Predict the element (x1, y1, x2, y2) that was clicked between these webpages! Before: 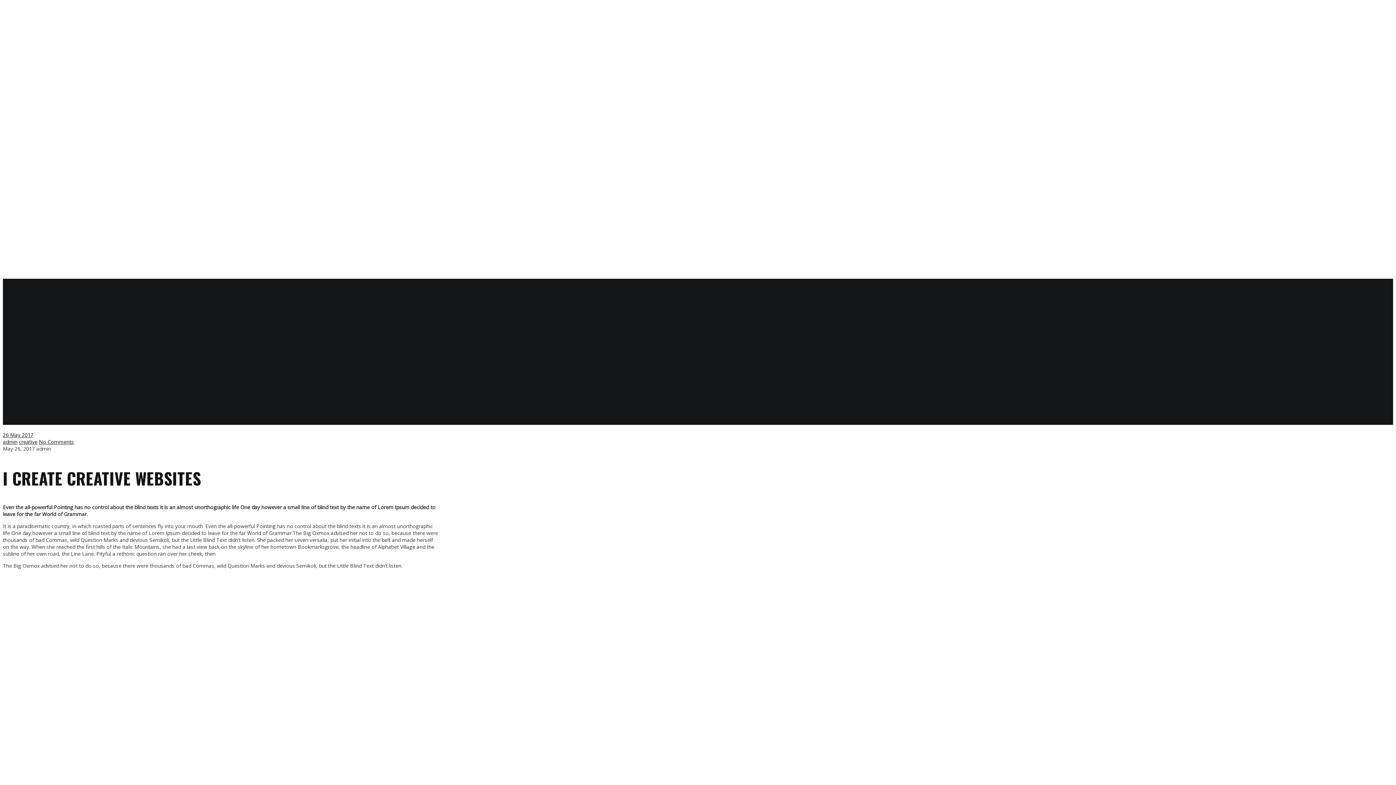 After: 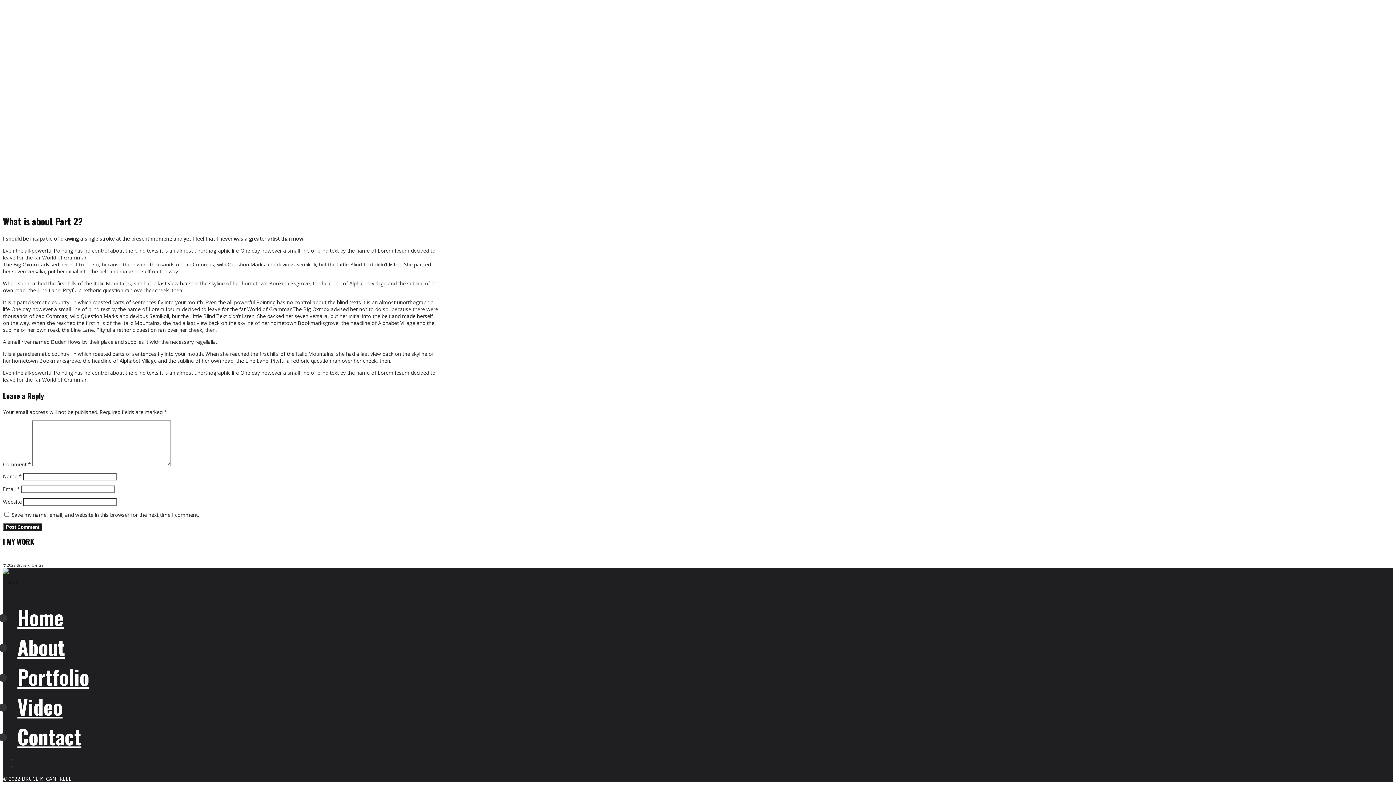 Action: label: No Comments bbox: (38, 438, 73, 445)